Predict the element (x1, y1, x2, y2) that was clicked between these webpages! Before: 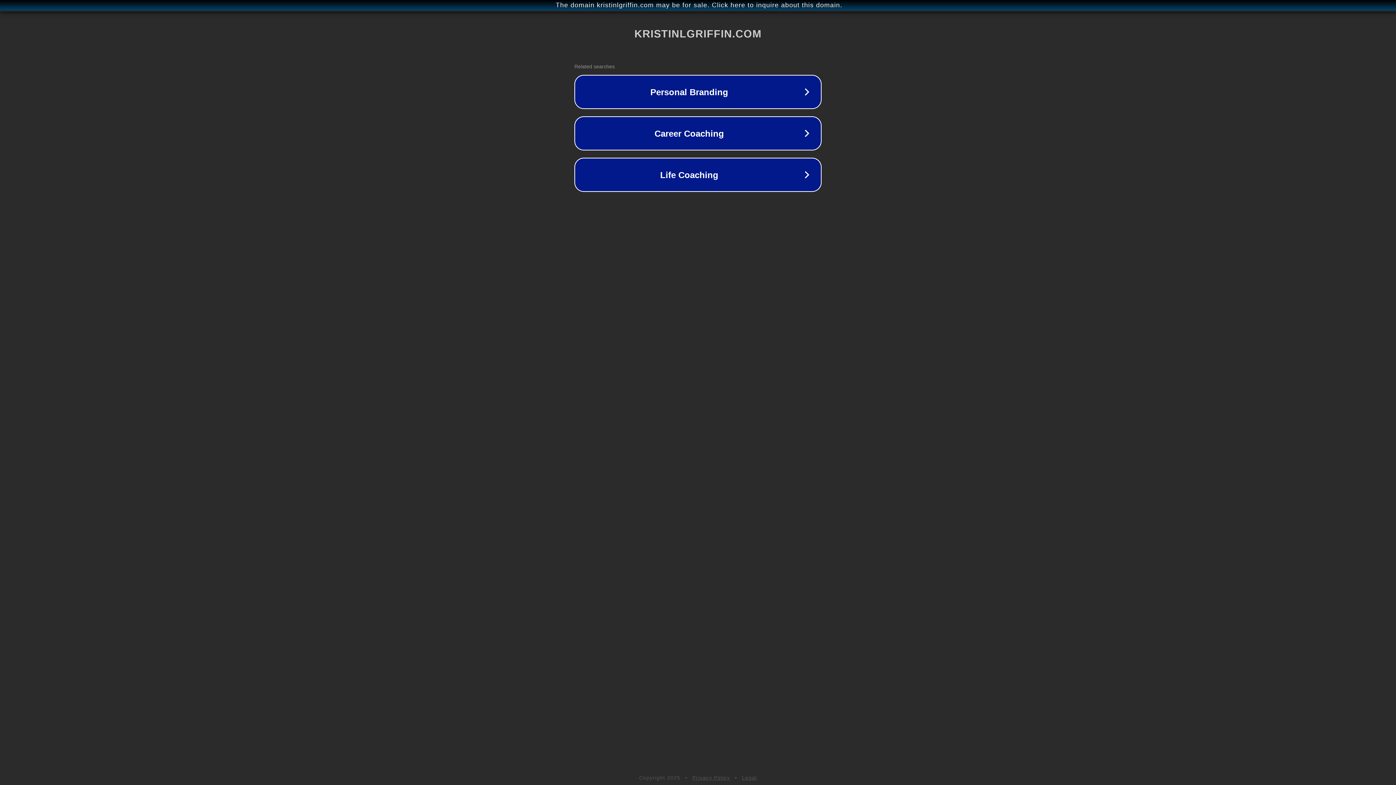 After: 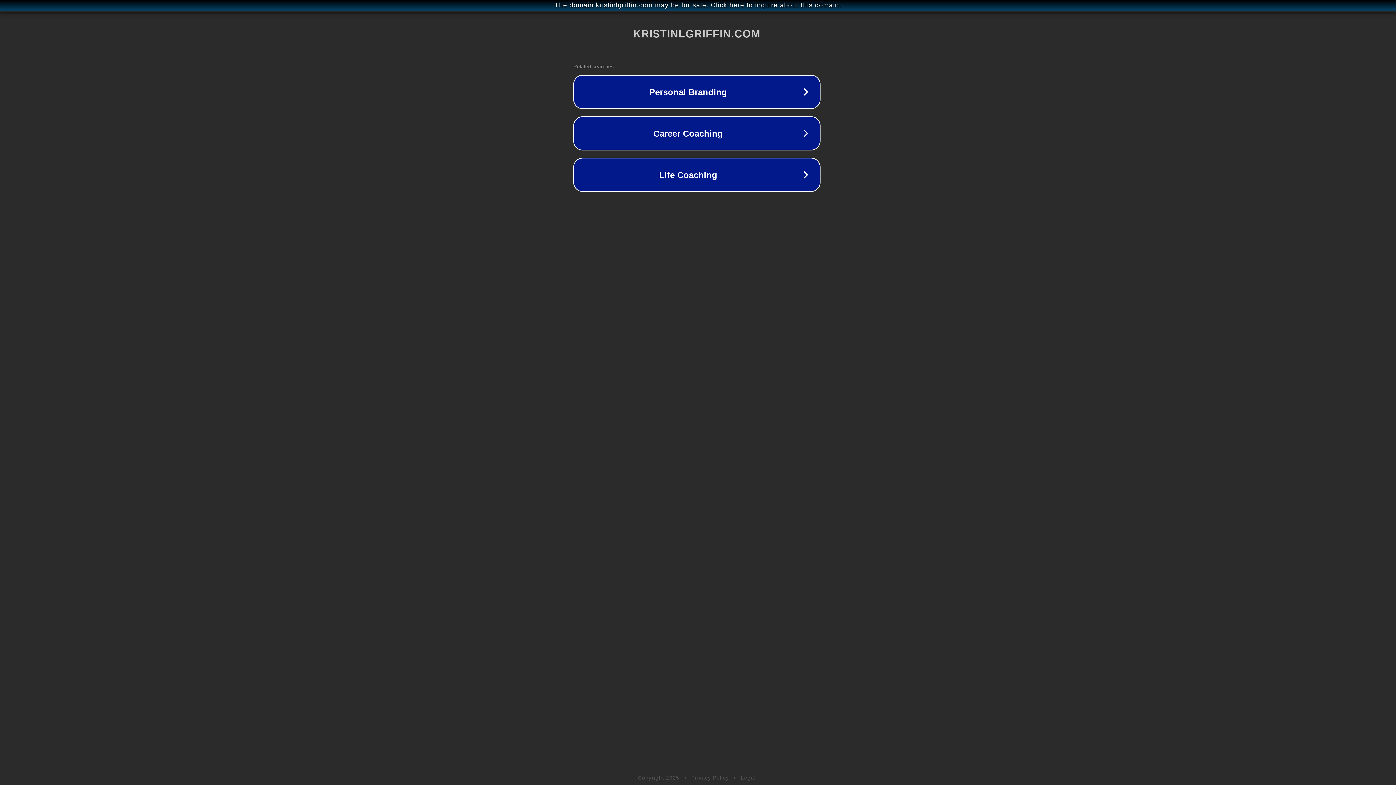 Action: label: The domain kristinlgriffin.com may be for sale. Click here to inquire about this domain. bbox: (1, 1, 1397, 9)